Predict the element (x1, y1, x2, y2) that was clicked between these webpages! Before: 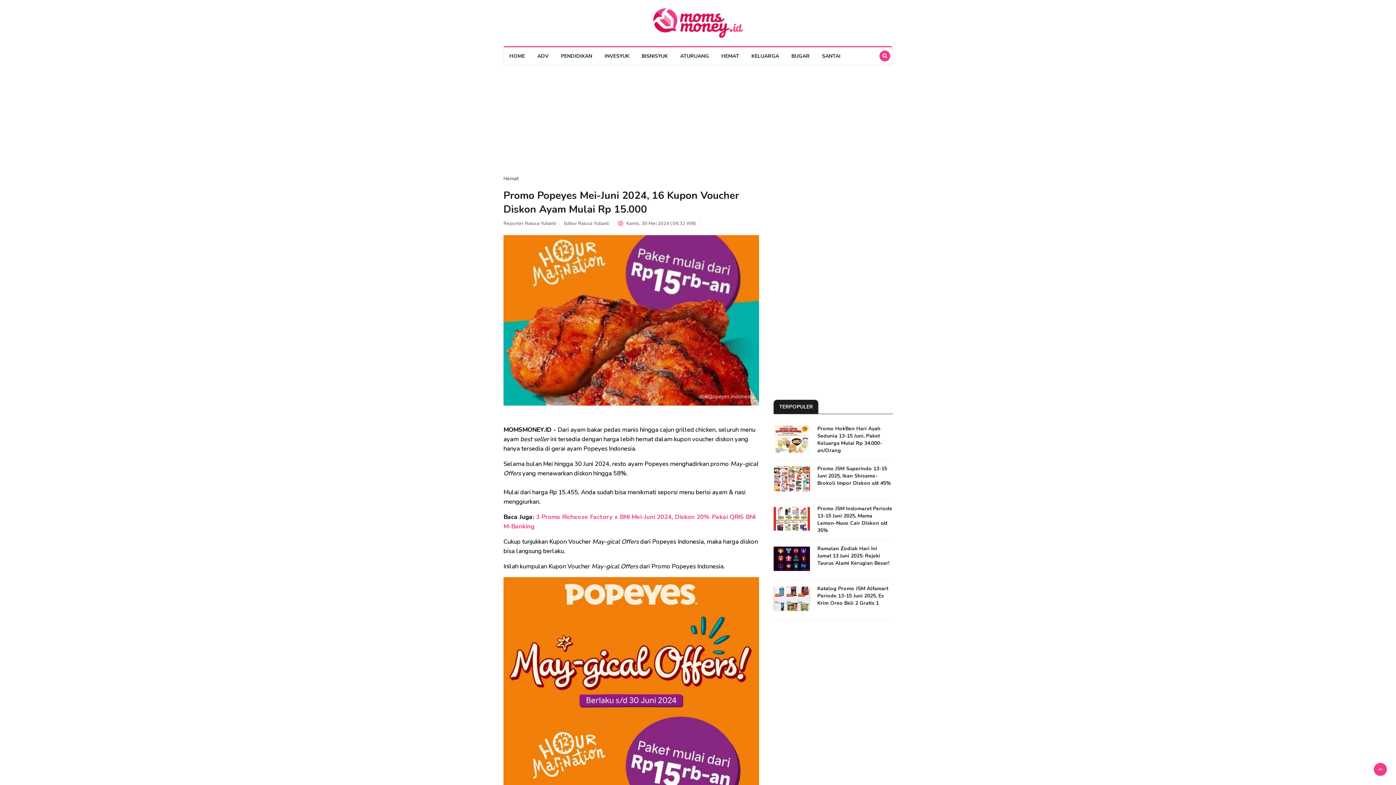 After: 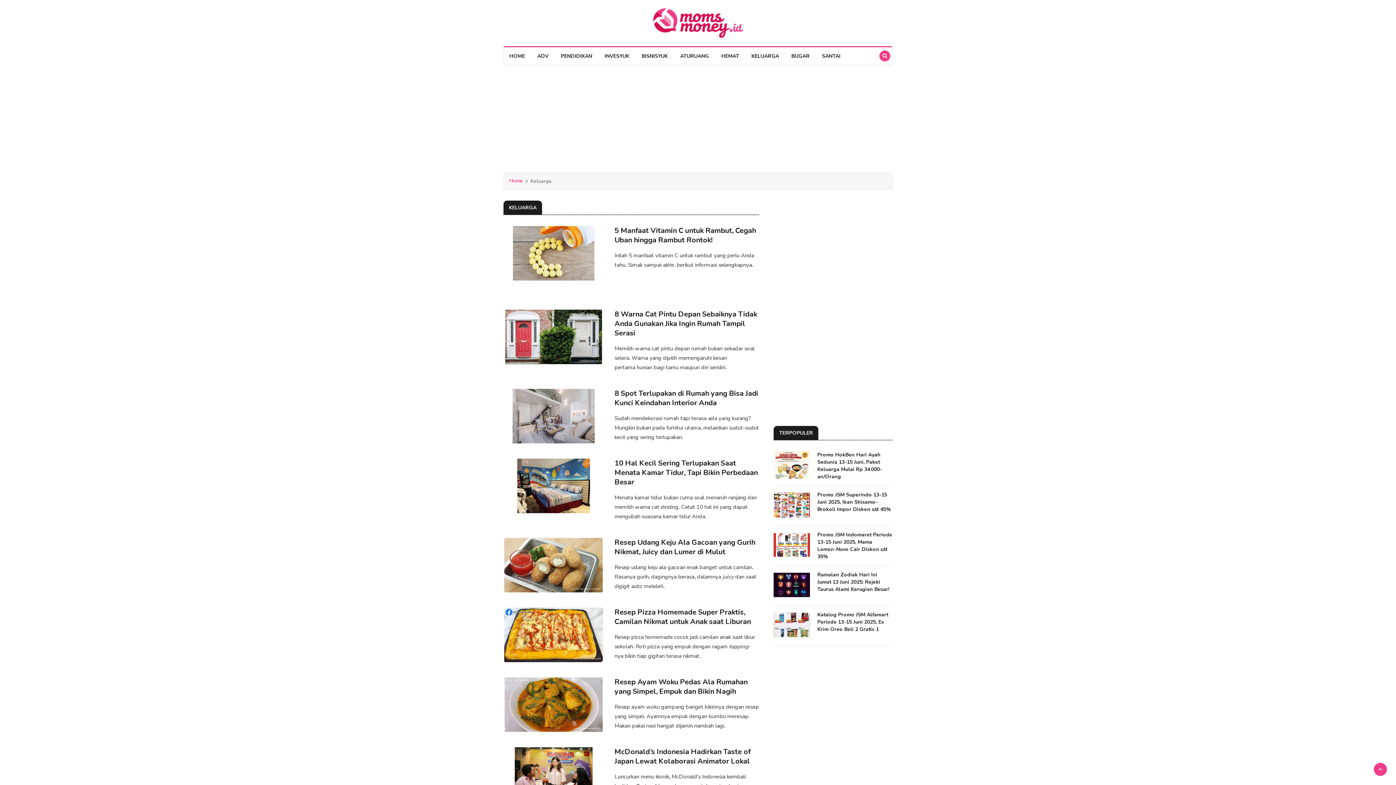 Action: bbox: (746, 47, 784, 65) label: KELUARGA